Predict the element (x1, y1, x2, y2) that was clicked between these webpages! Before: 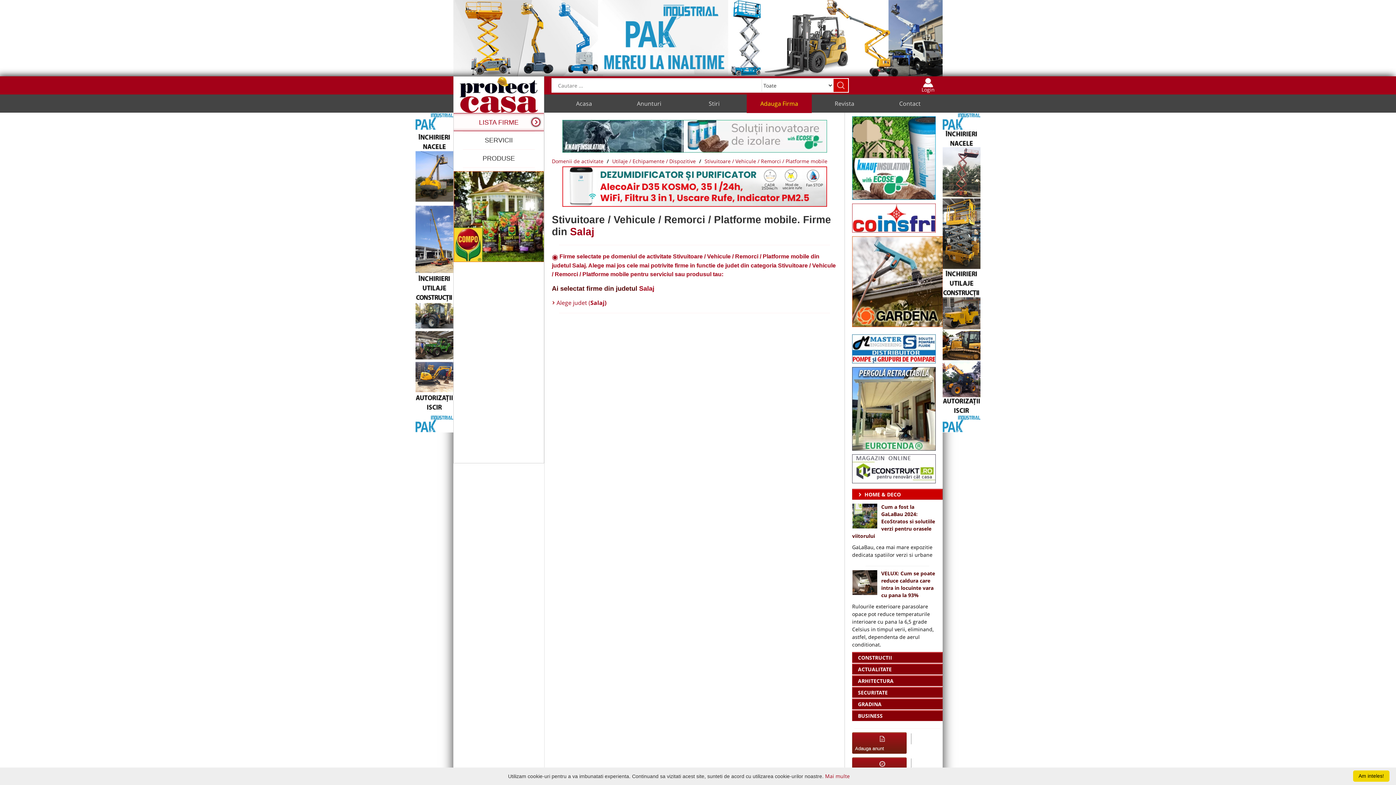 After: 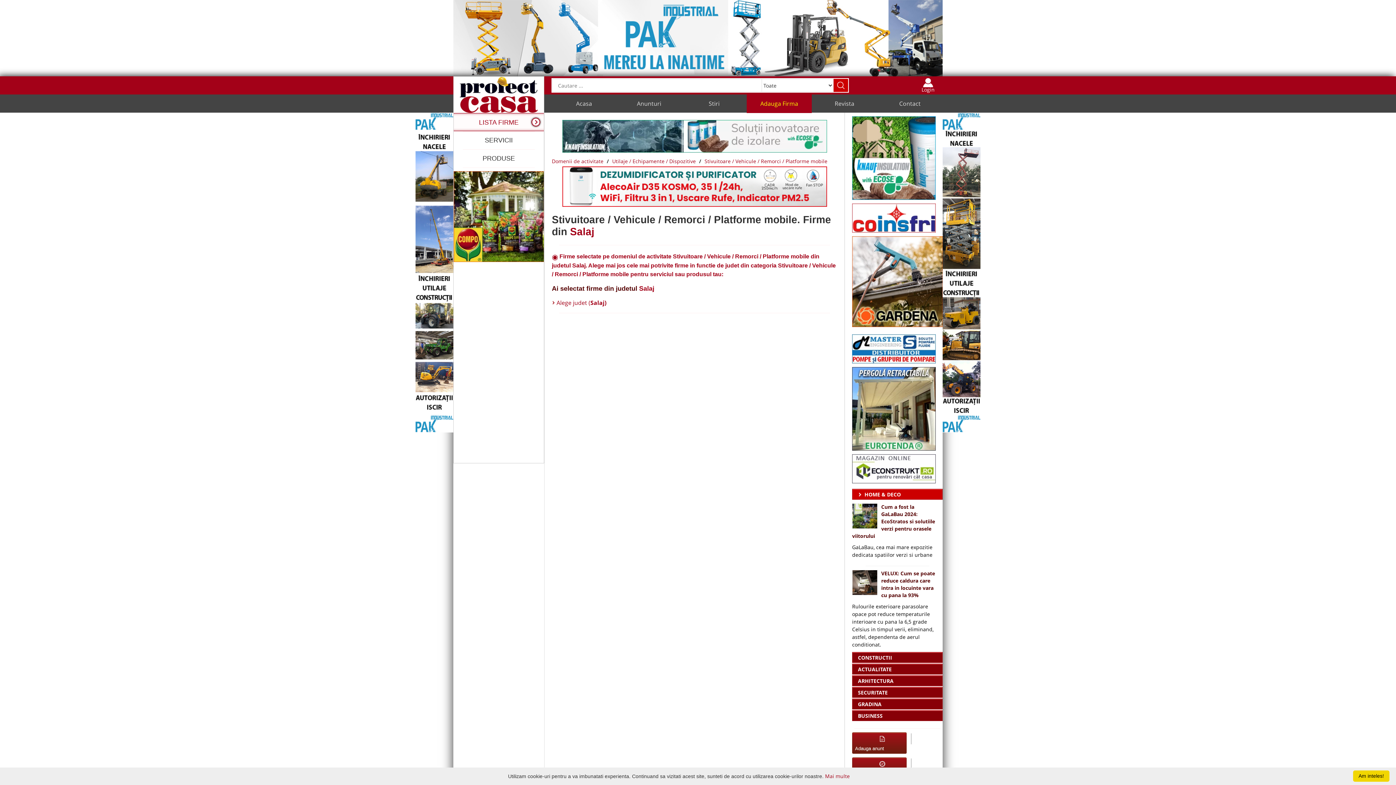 Action: bbox: (852, 465, 936, 471)